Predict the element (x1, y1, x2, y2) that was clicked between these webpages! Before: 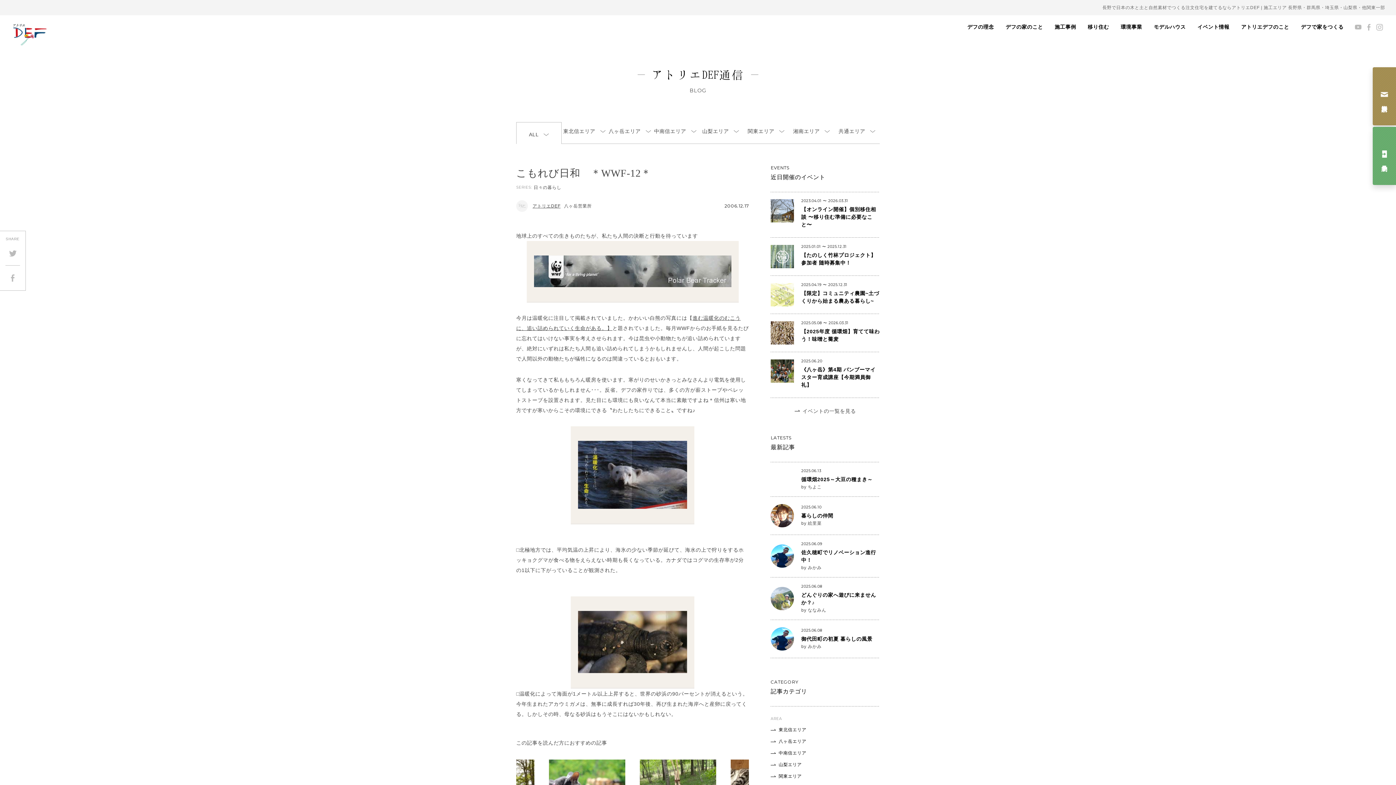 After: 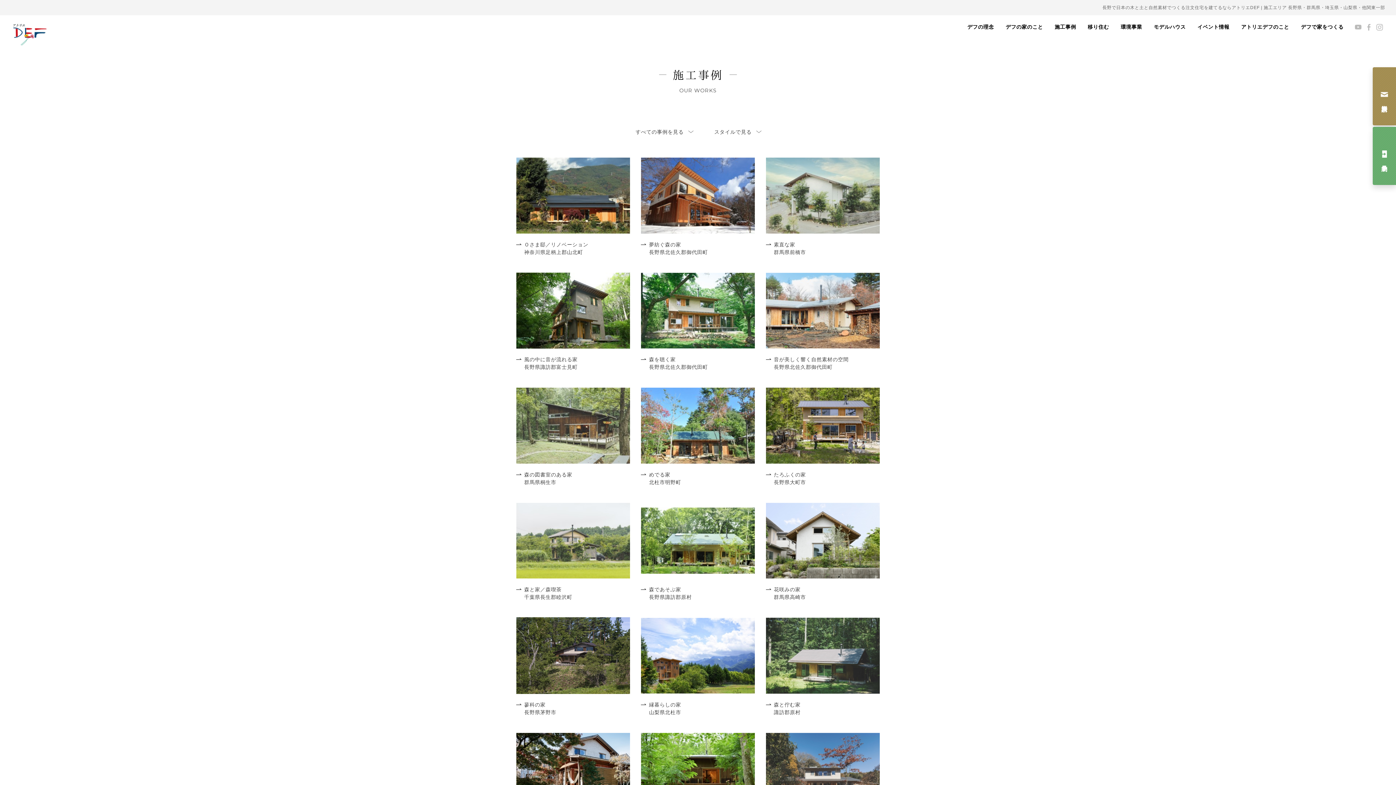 Action: label: 施工事例 bbox: (1049, 20, 1082, 33)